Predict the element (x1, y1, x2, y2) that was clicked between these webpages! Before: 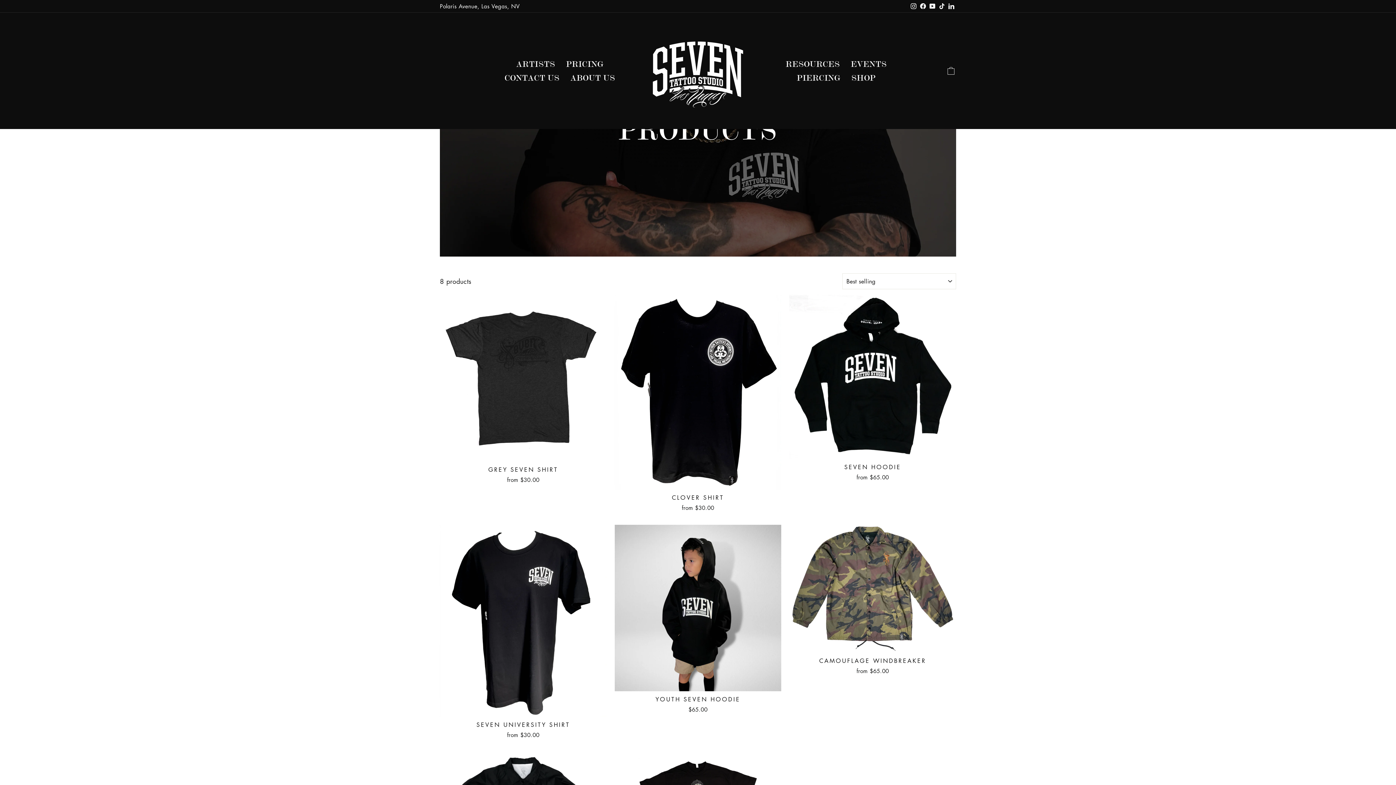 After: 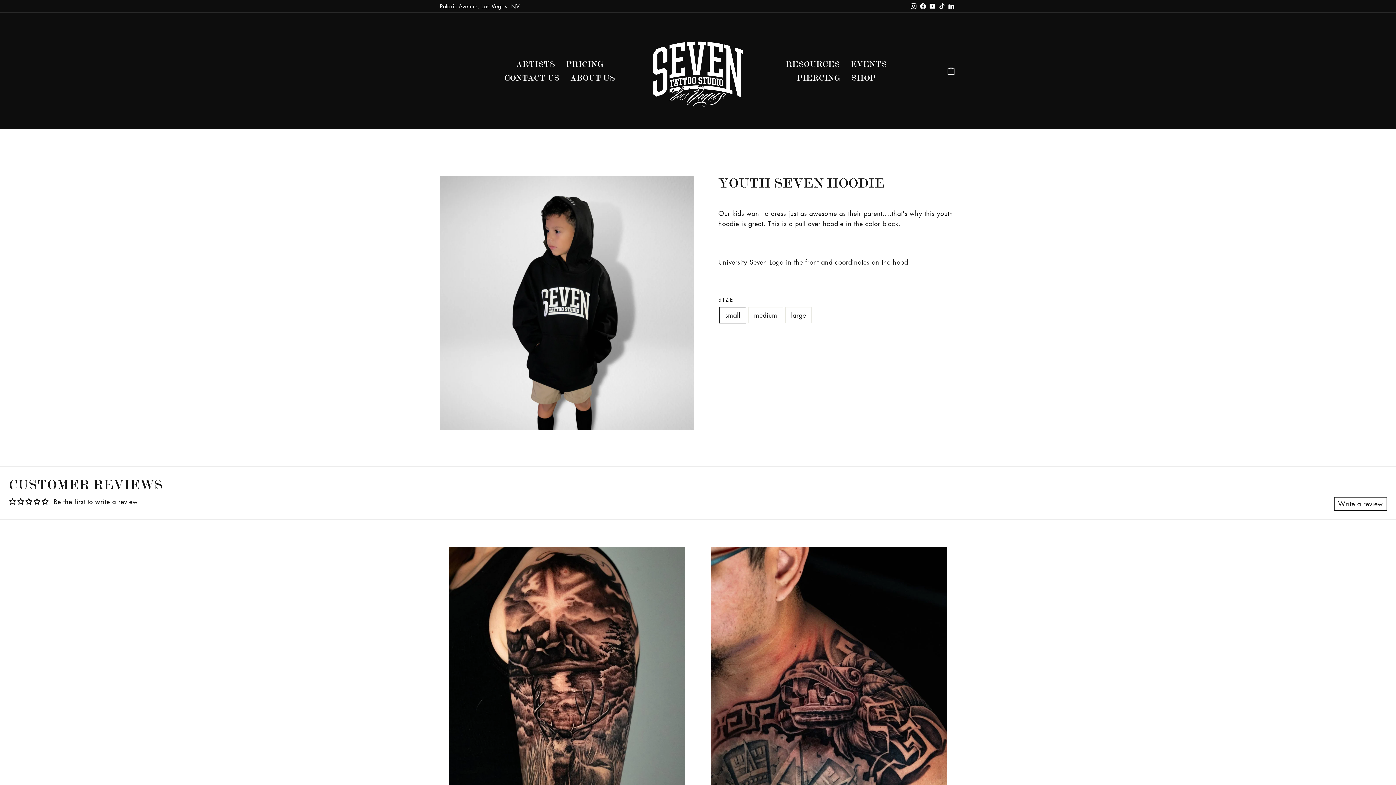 Action: bbox: (614, 524, 781, 716) label: YOUTH SEVEN HOODIE
$65.00